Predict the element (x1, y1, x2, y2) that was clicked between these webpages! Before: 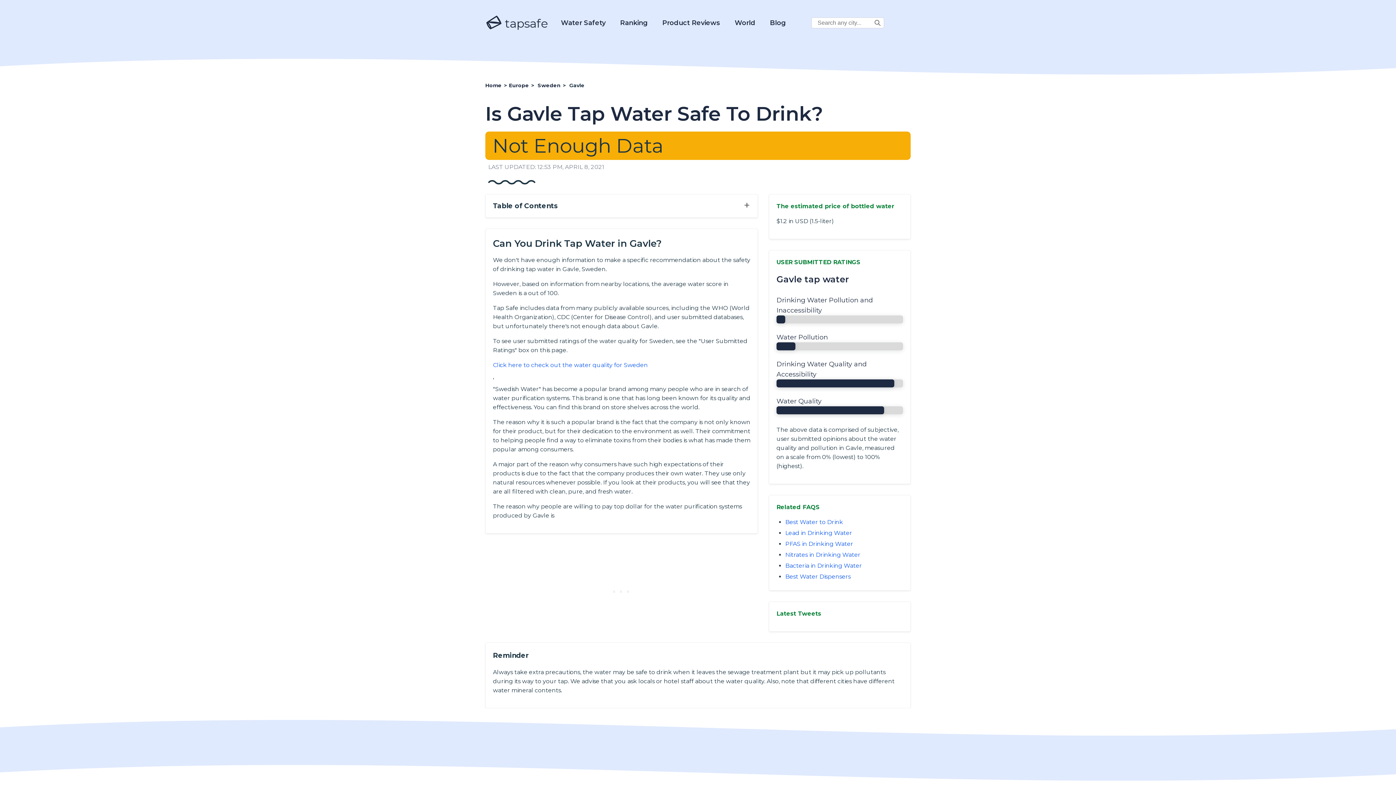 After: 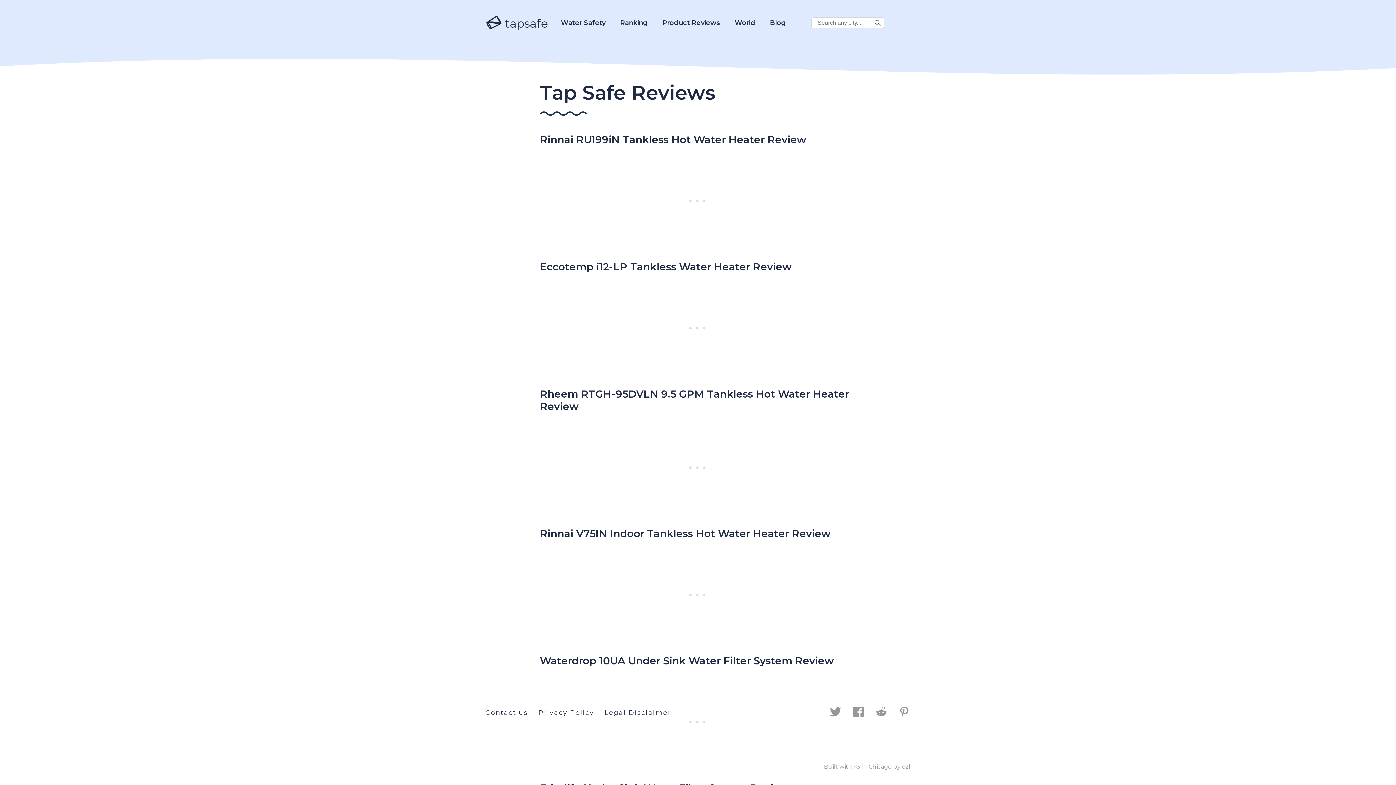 Action: label: Product Reviews bbox: (662, 11, 720, 34)